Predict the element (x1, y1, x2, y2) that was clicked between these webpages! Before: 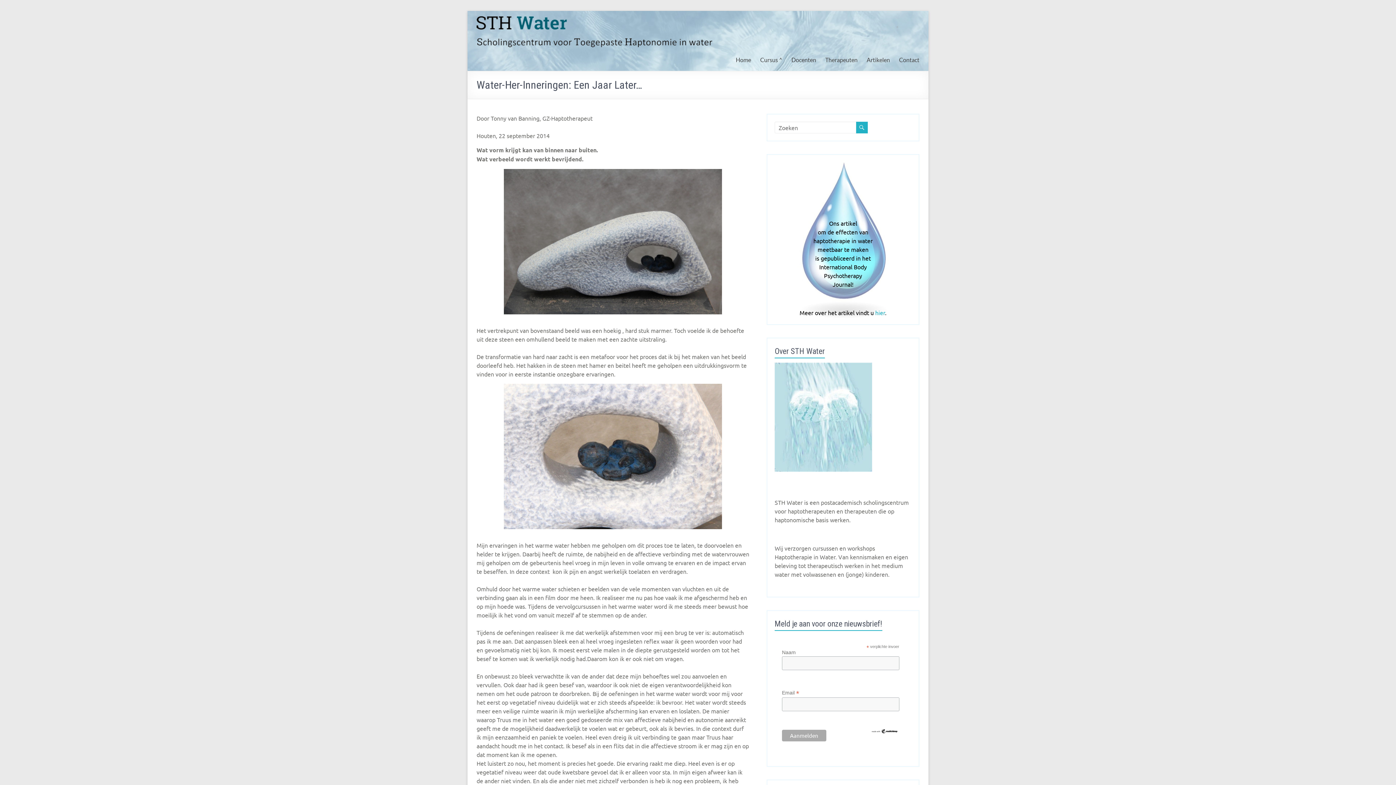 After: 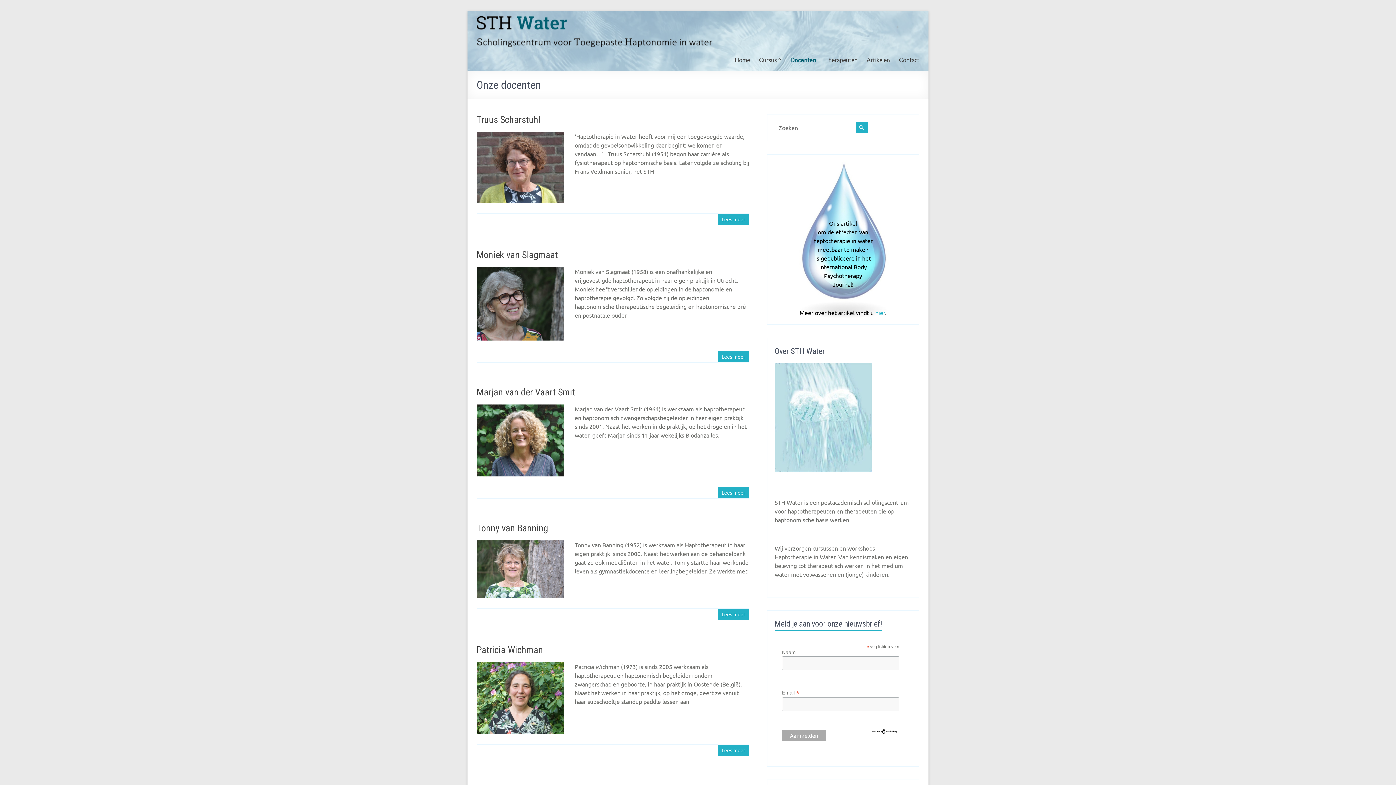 Action: label: Docenten bbox: (791, 54, 816, 65)